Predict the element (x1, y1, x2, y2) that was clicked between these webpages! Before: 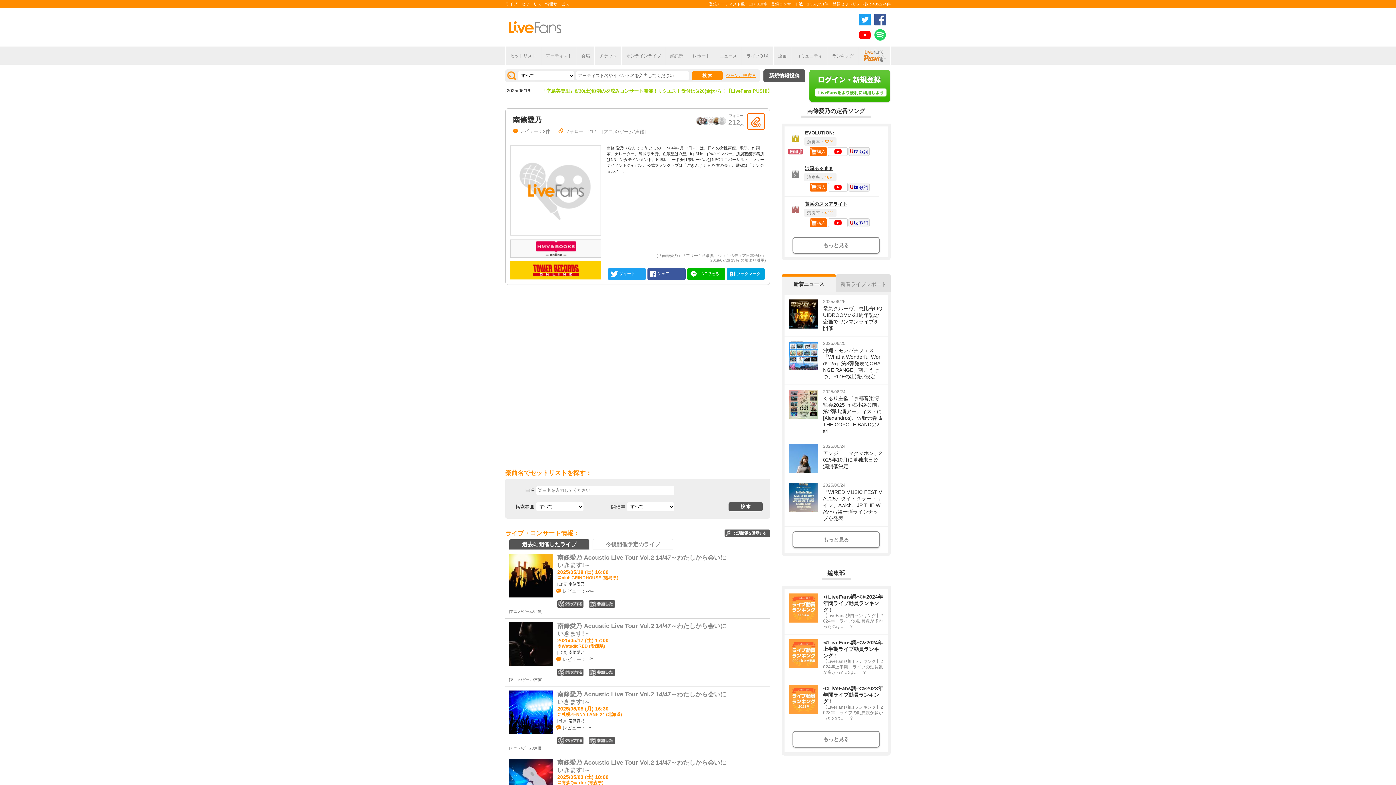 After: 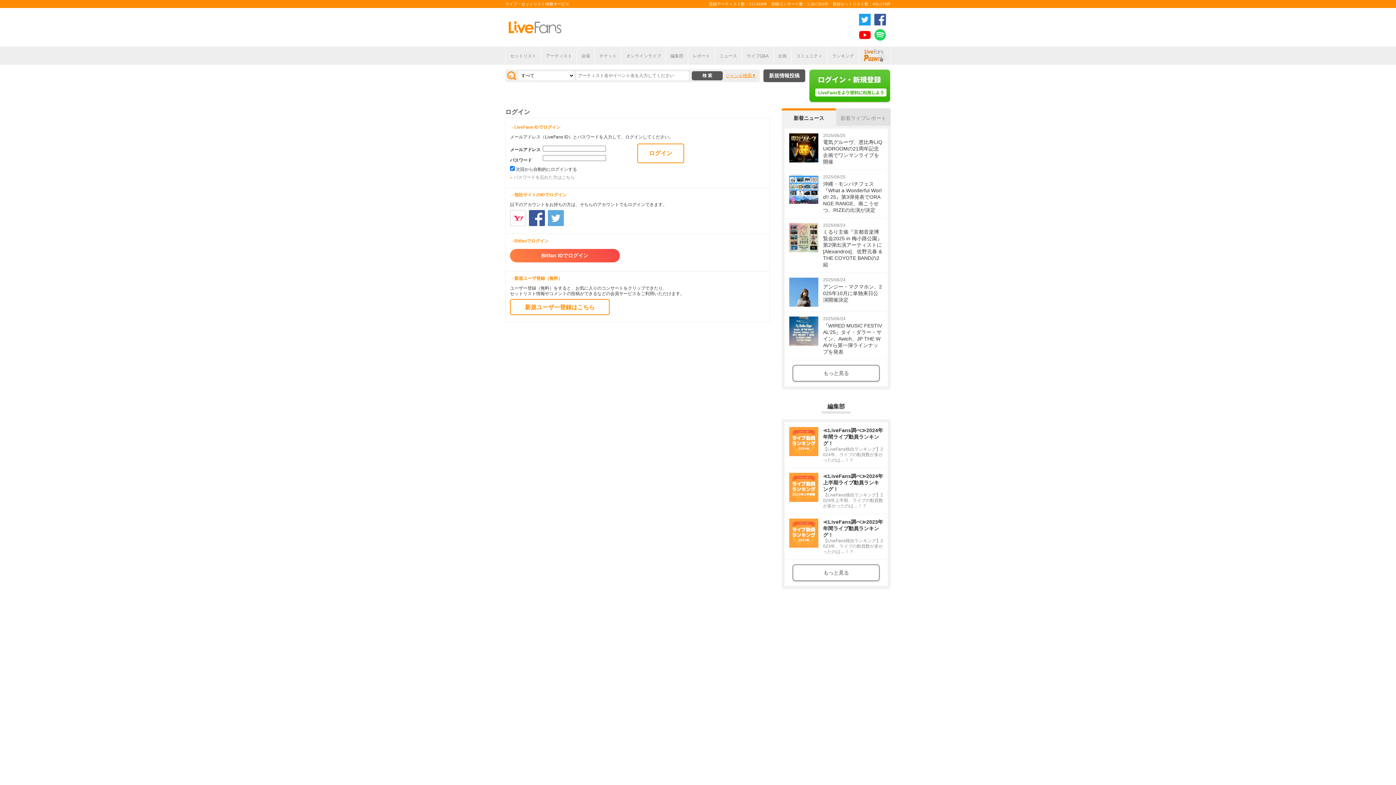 Action: label: 0 bbox: (557, 737, 583, 744)